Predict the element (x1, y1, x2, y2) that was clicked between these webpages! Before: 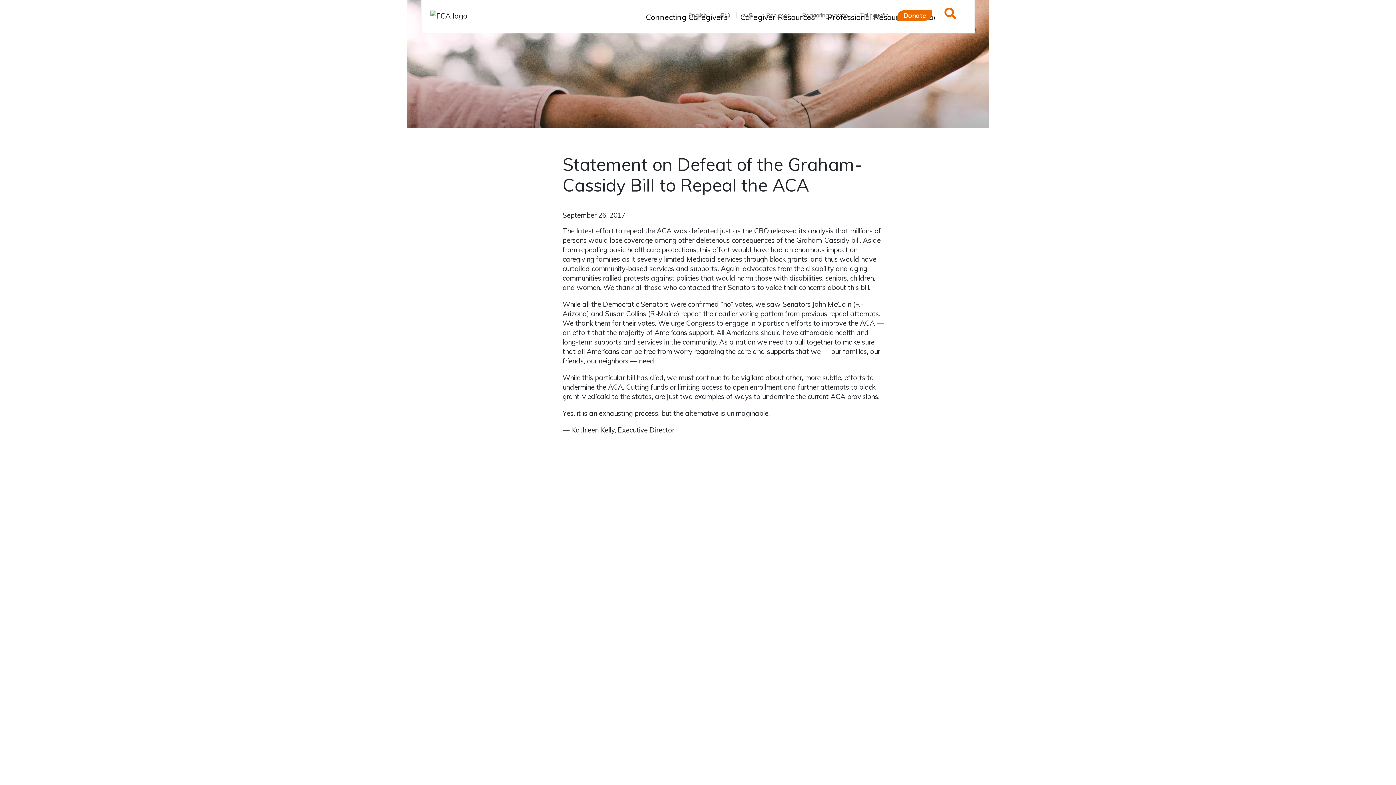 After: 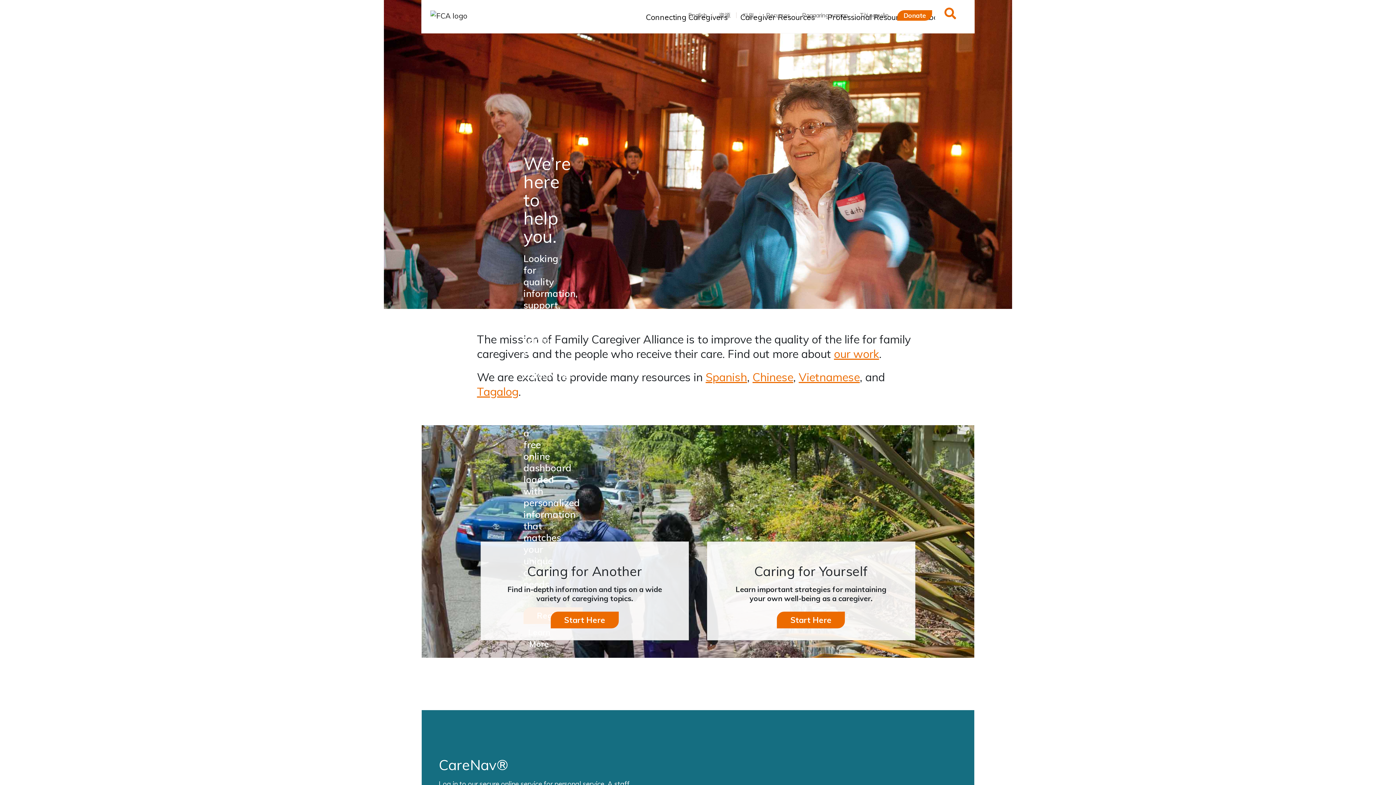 Action: label: English bbox: (682, 12, 712, 18)